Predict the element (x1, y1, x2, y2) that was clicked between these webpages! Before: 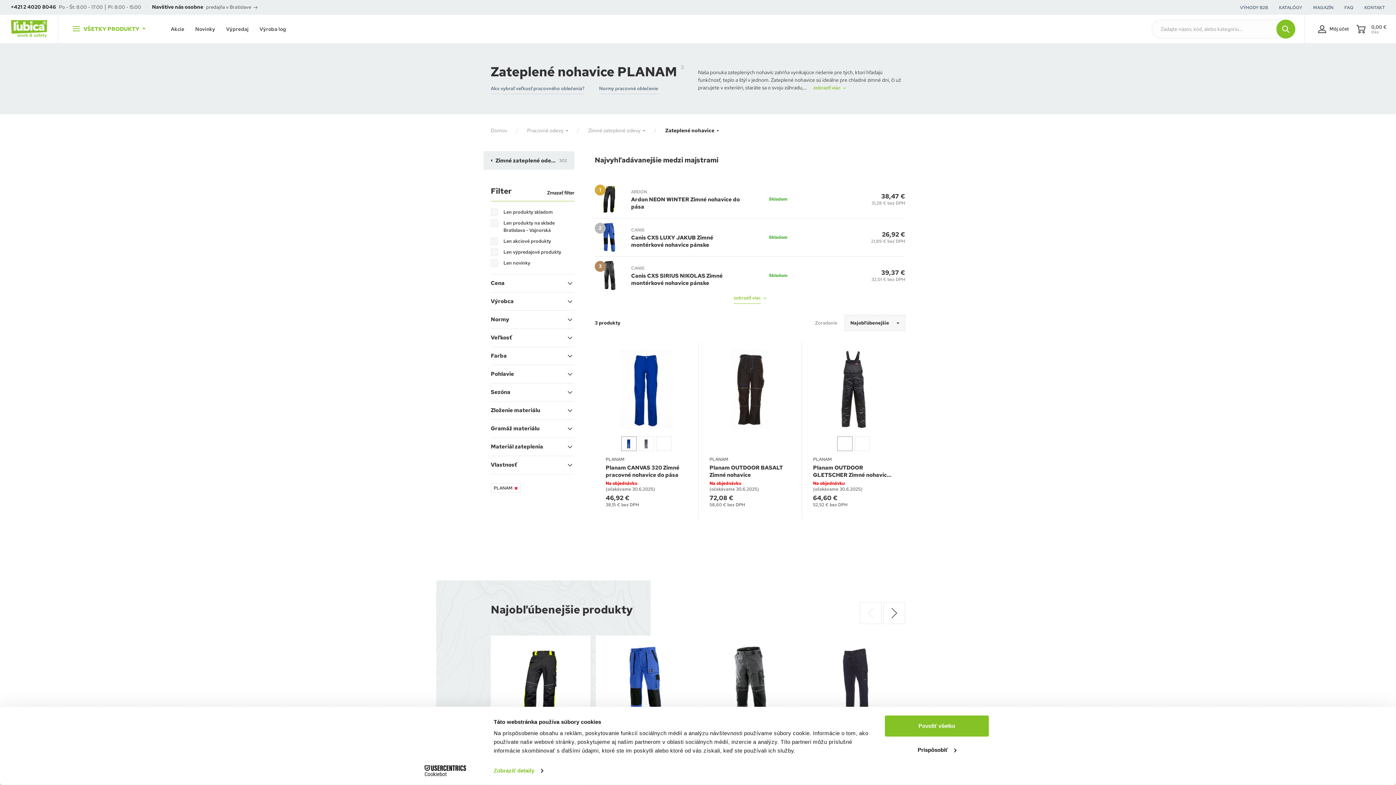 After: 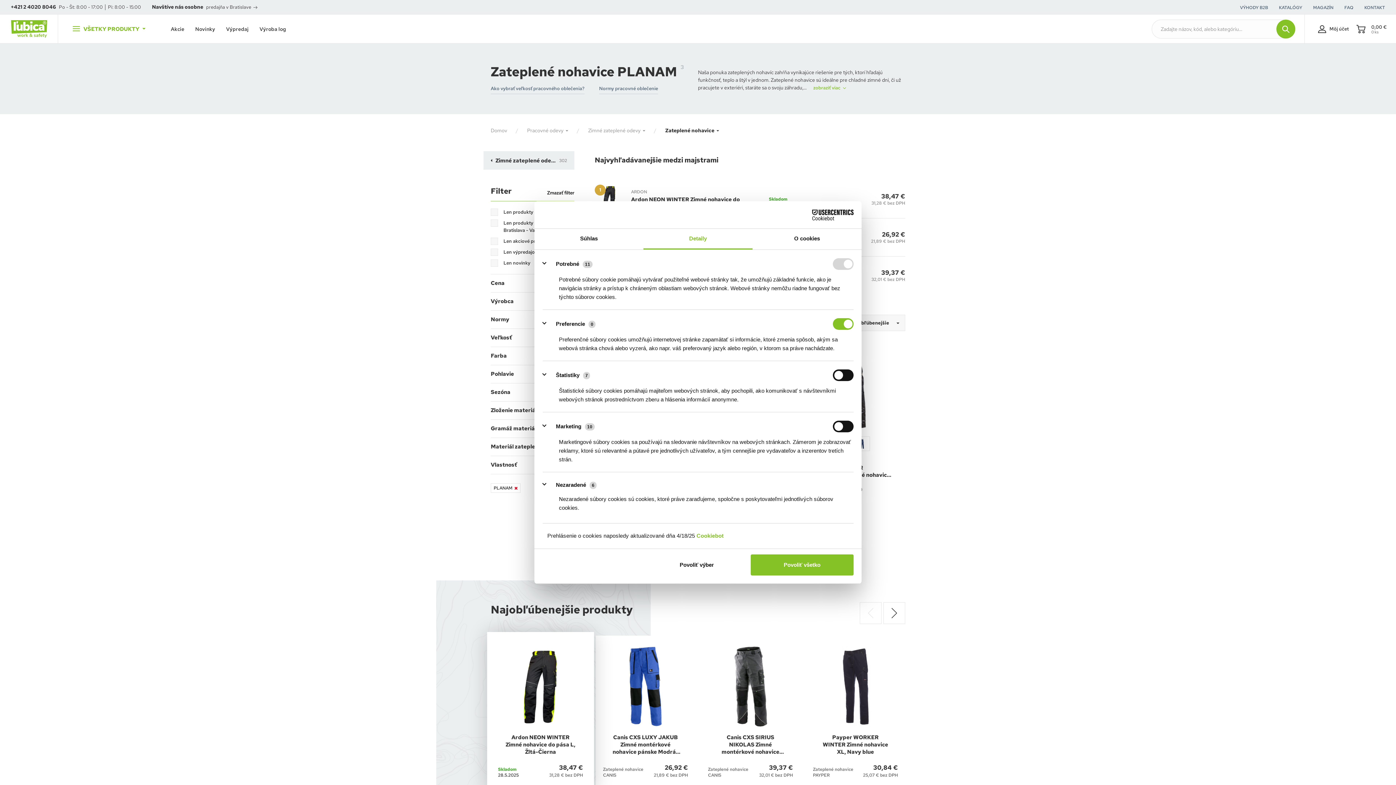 Action: bbox: (493, 765, 542, 776) label: Zobraziť detaily